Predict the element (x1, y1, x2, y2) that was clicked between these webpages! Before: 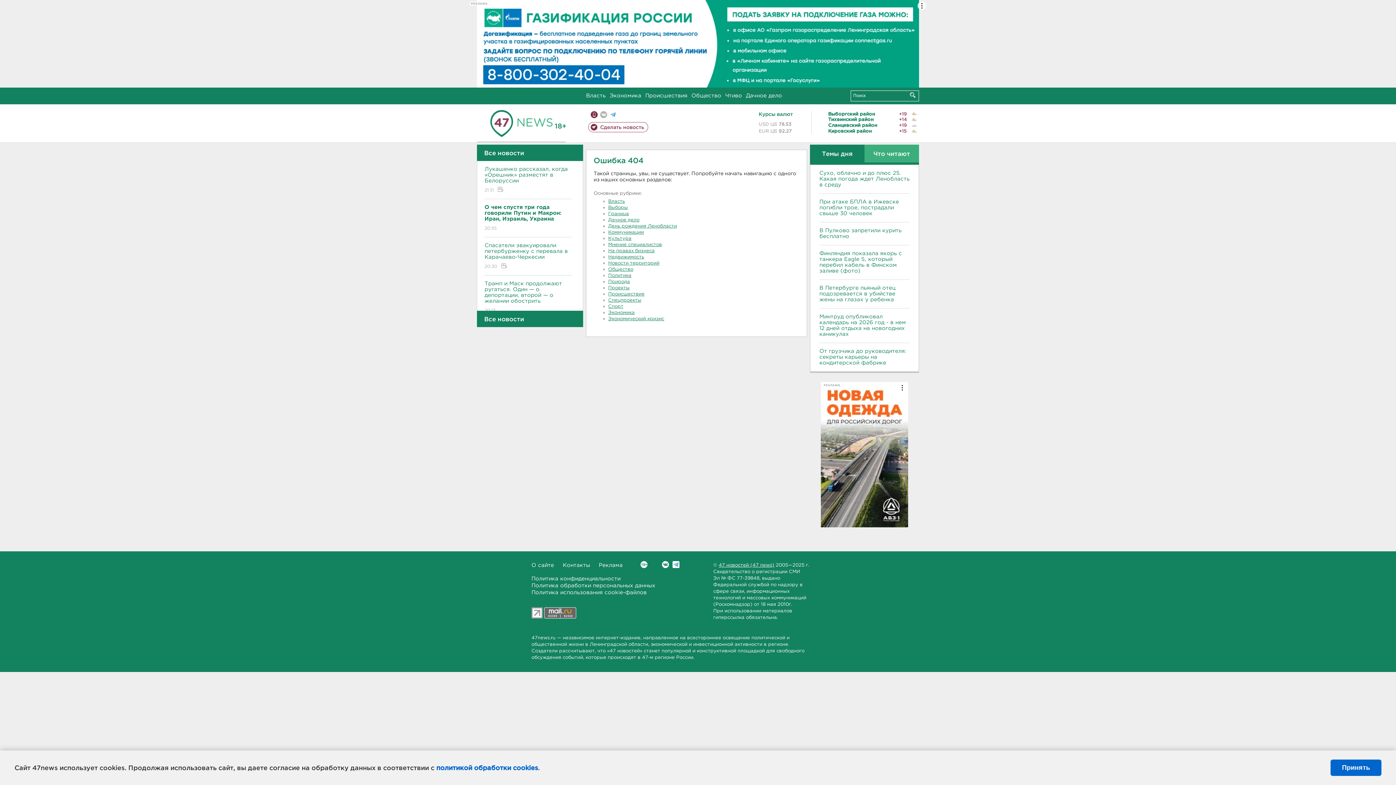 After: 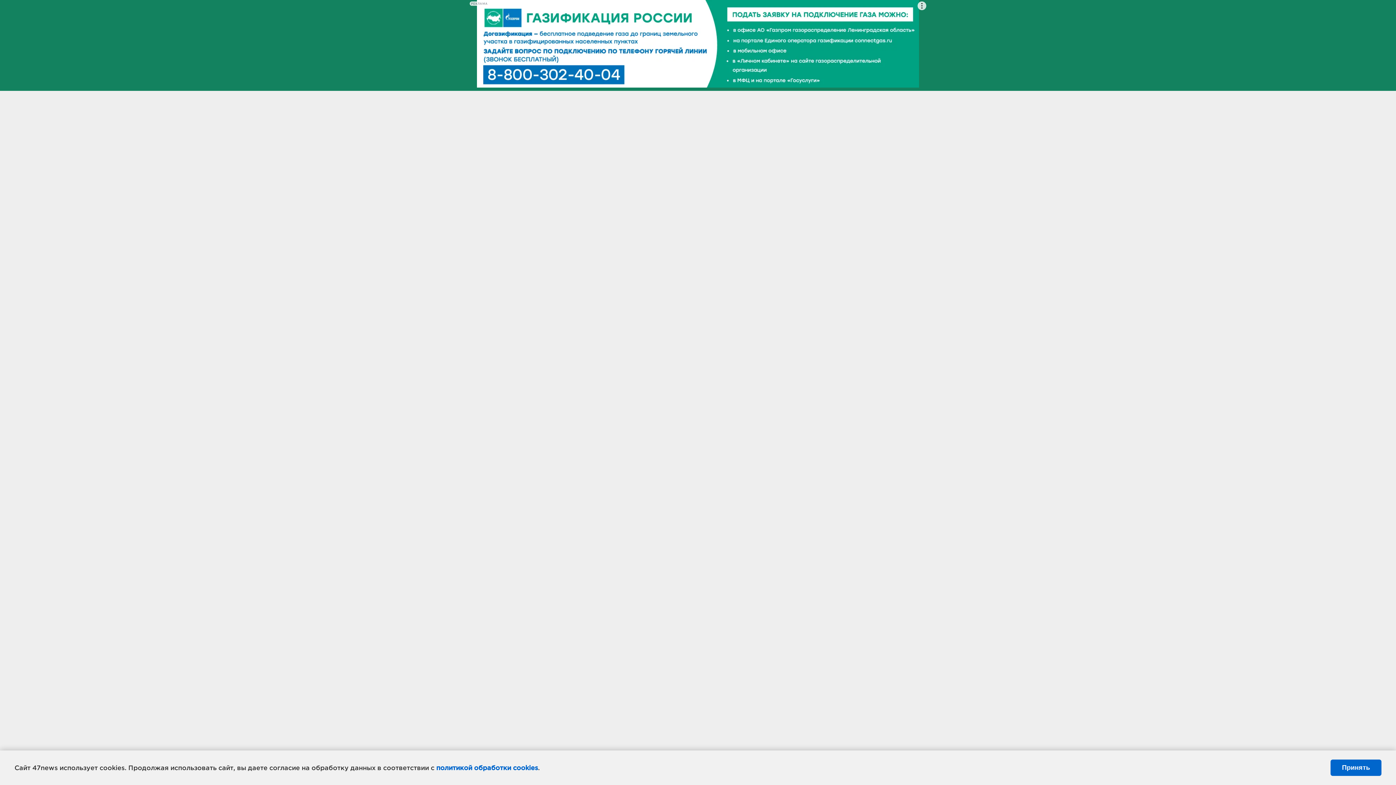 Action: bbox: (608, 205, 628, 209) label: Выборы